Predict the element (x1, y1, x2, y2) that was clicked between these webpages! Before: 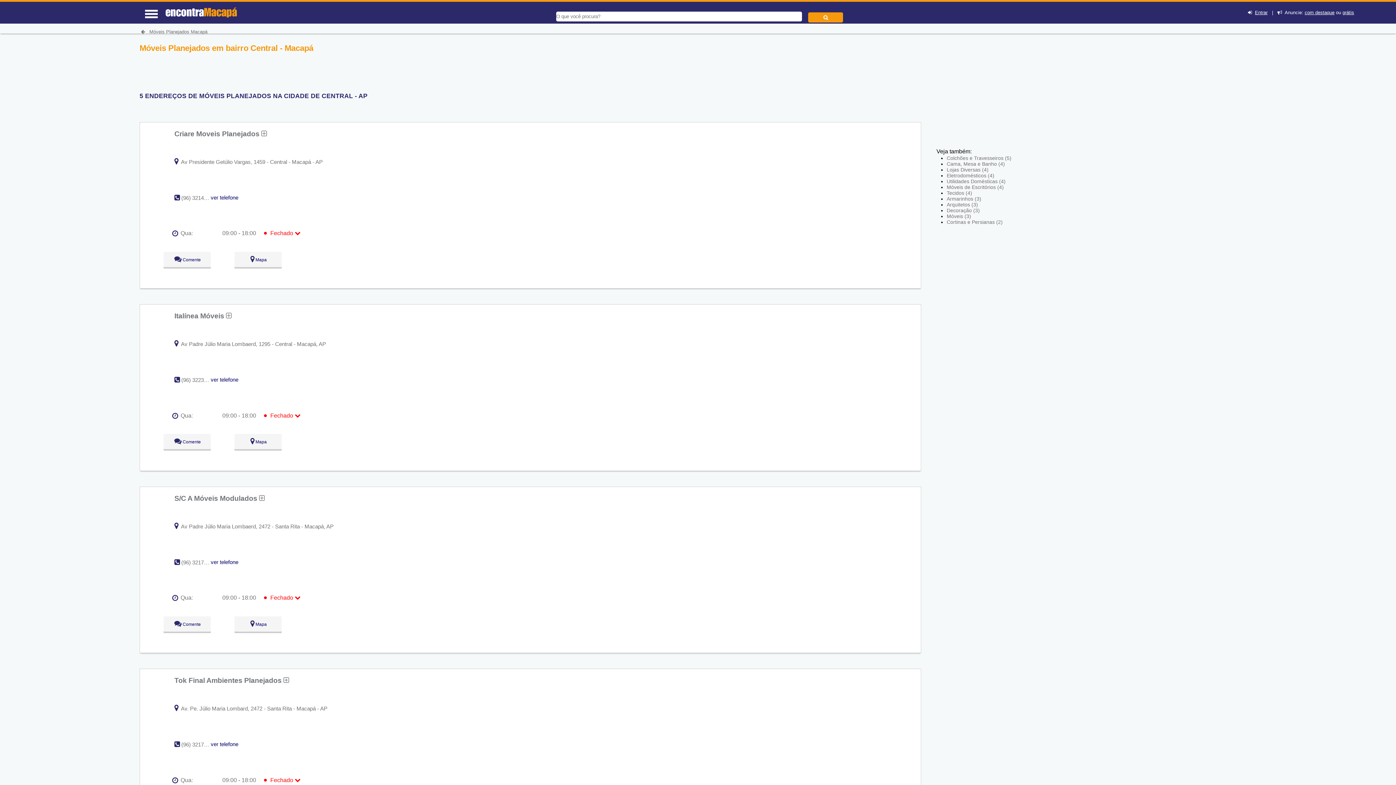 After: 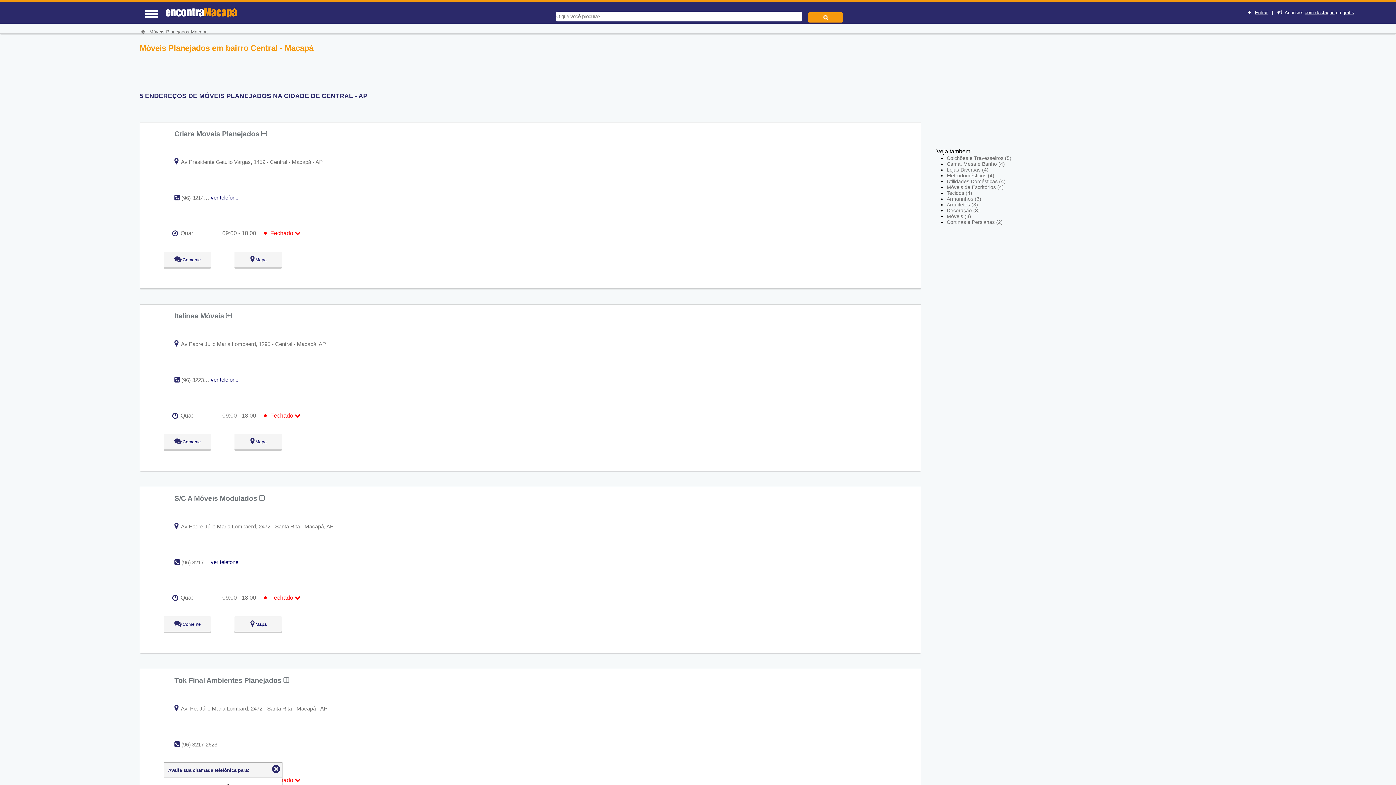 Action: label: ver telefone bbox: (210, 741, 238, 747)